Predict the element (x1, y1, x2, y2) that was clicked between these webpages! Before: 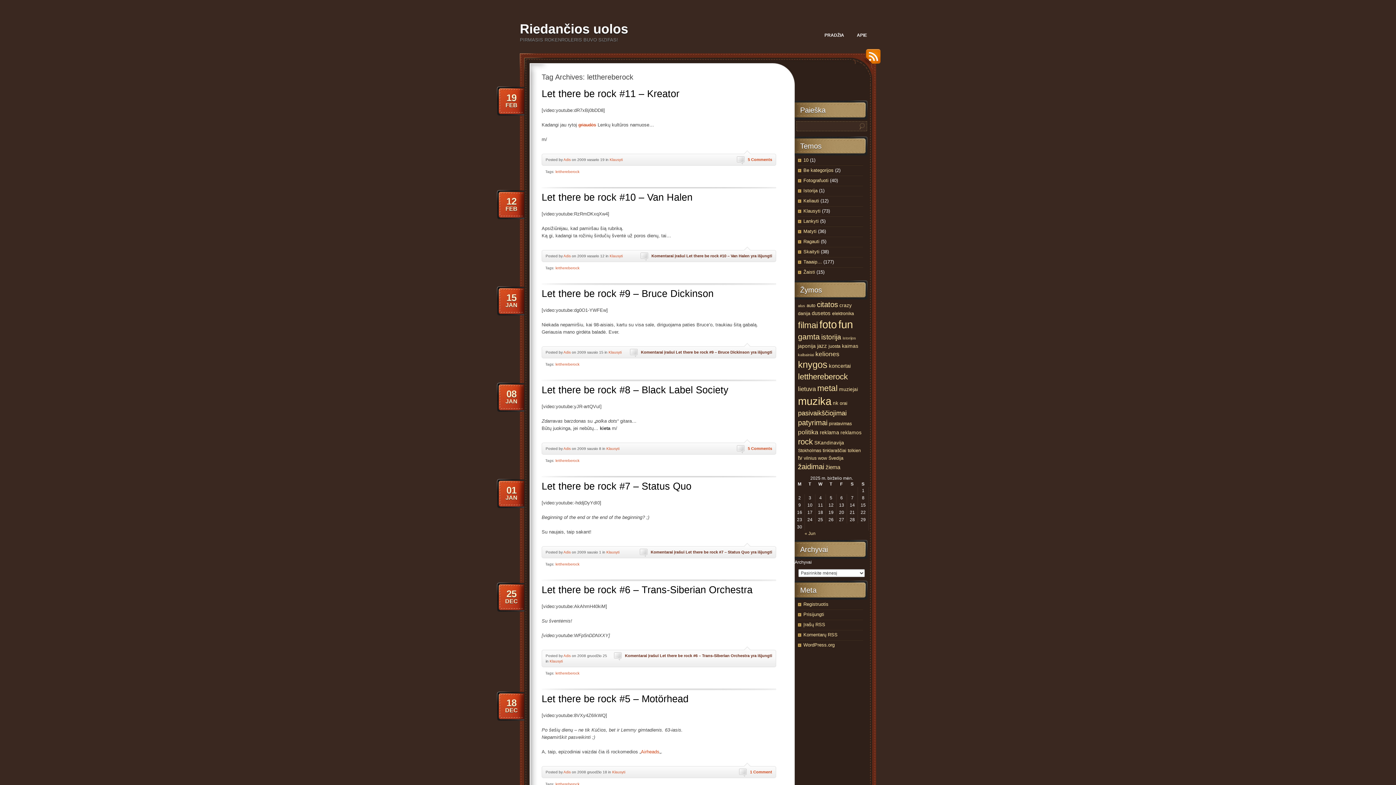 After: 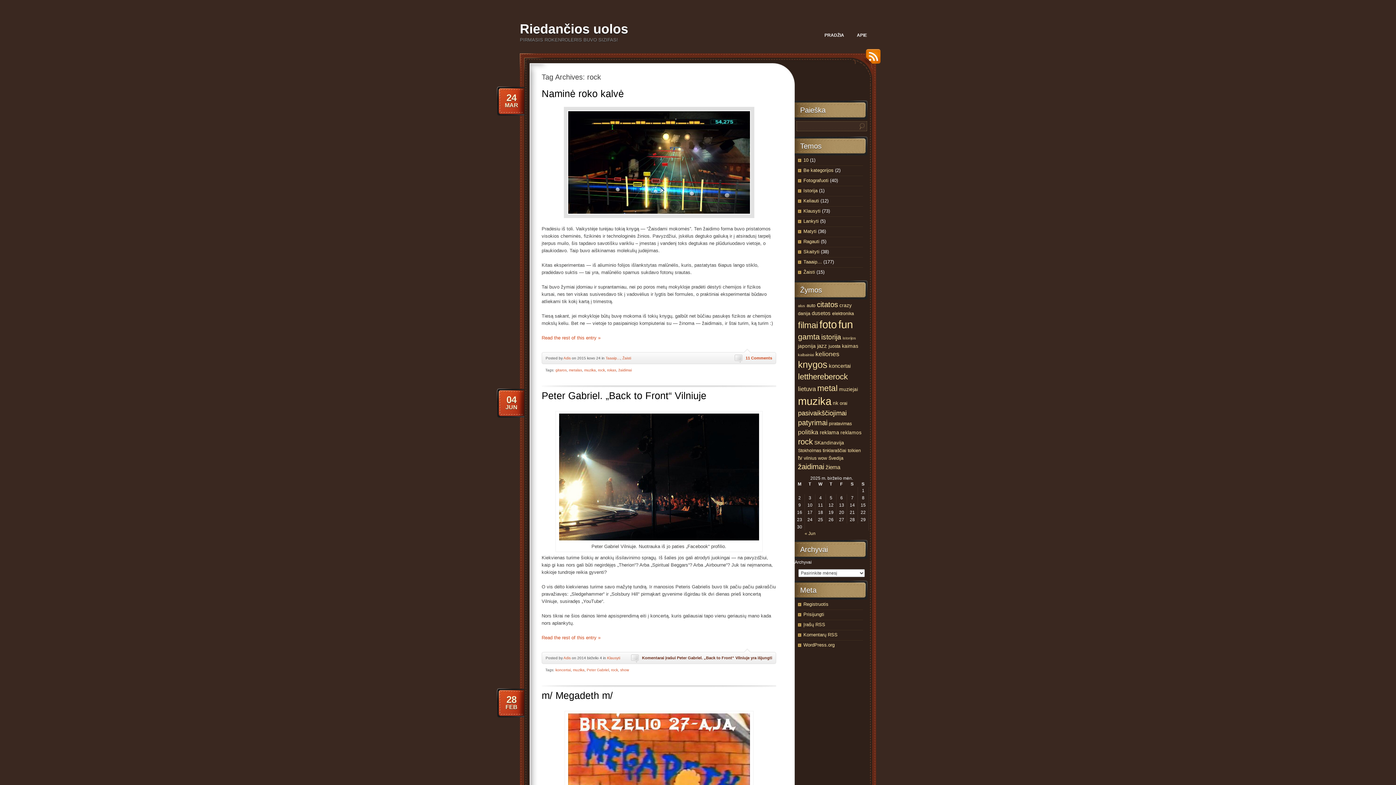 Action: label: rock (19 items) bbox: (798, 437, 813, 446)